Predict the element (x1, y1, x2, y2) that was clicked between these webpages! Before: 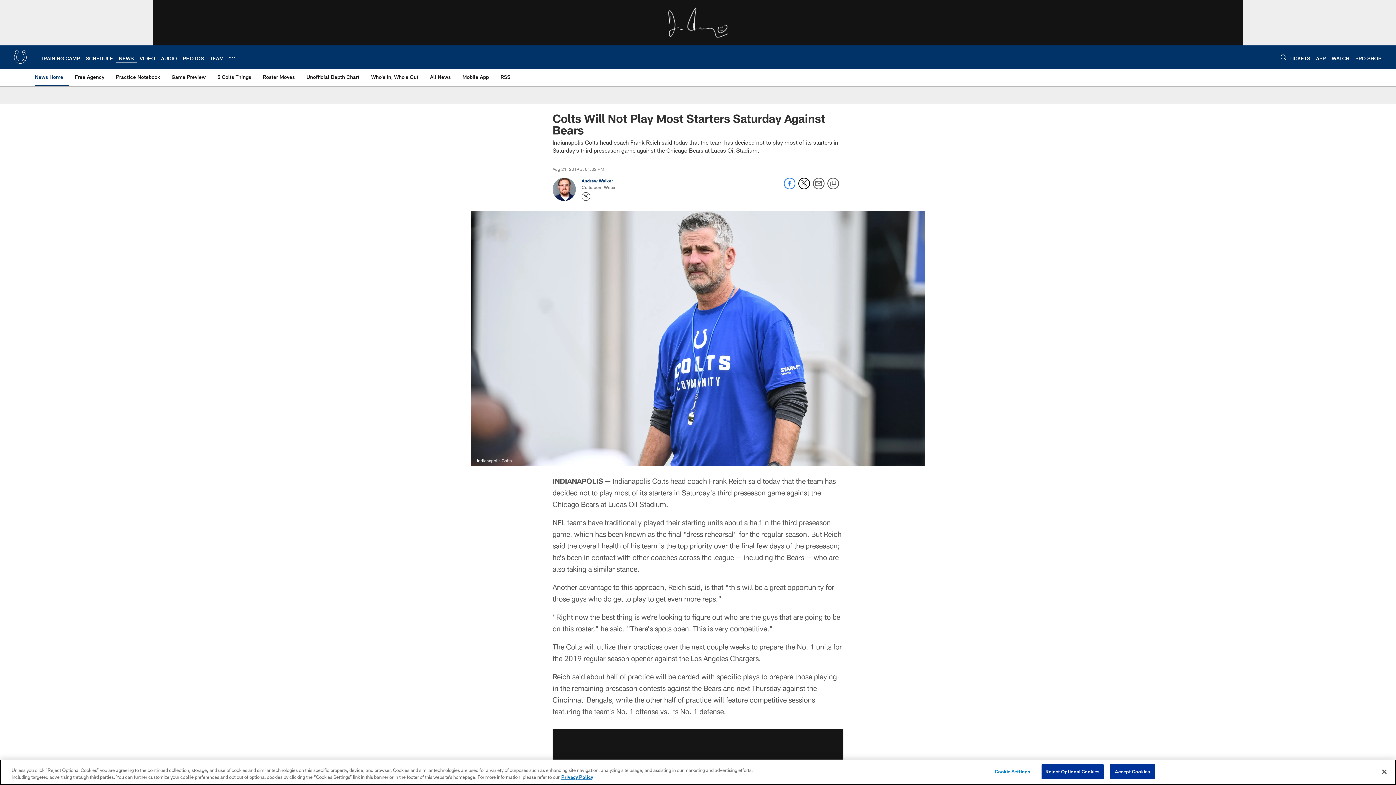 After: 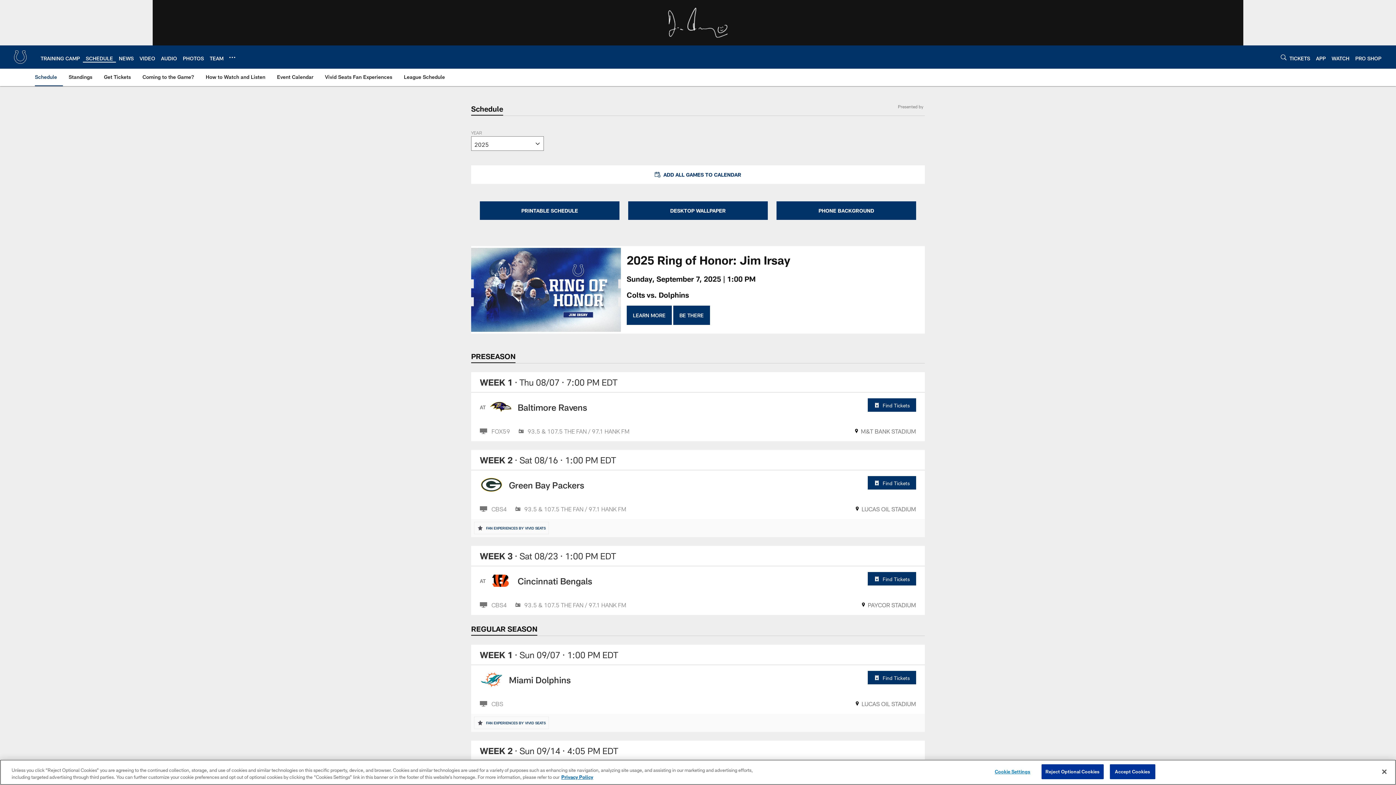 Action: bbox: (85, 55, 113, 61) label: SCHEDULE